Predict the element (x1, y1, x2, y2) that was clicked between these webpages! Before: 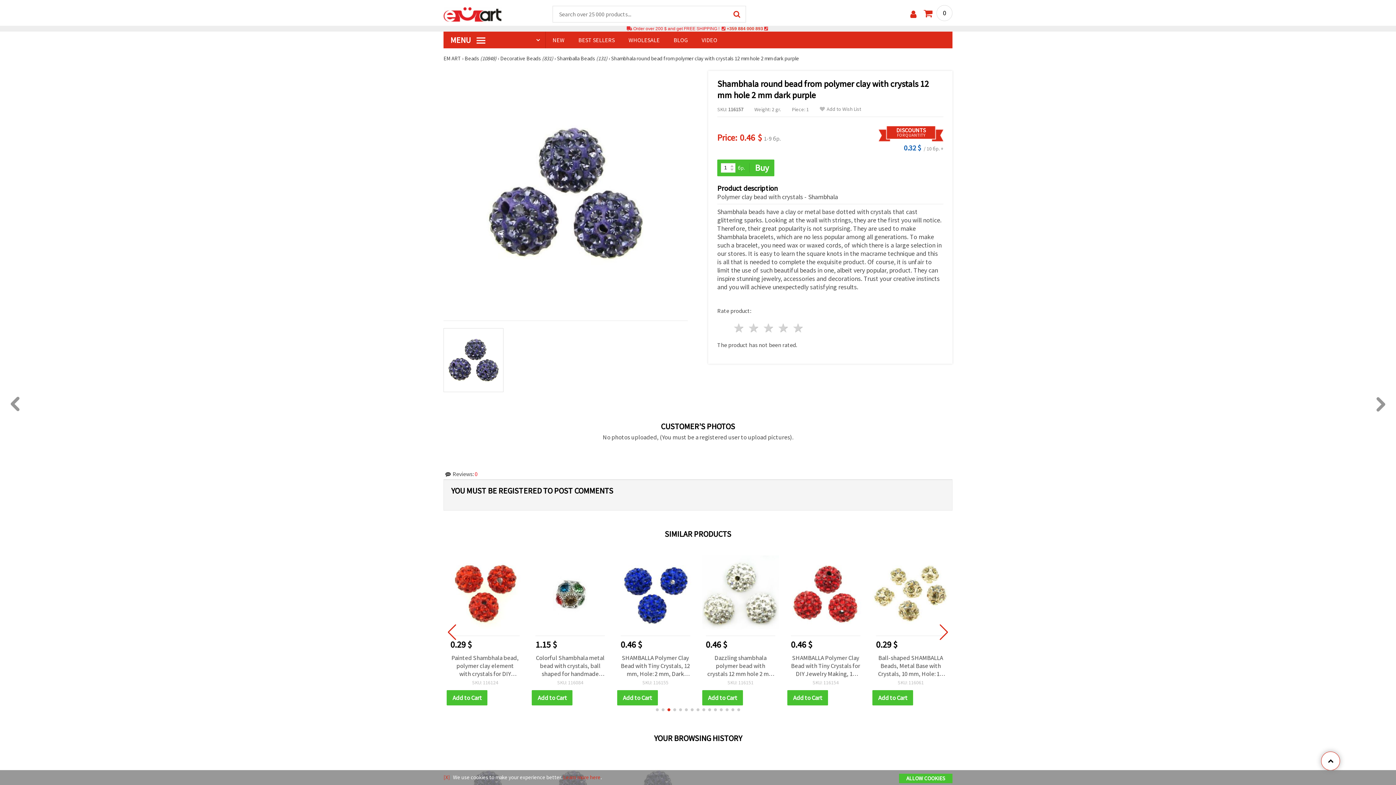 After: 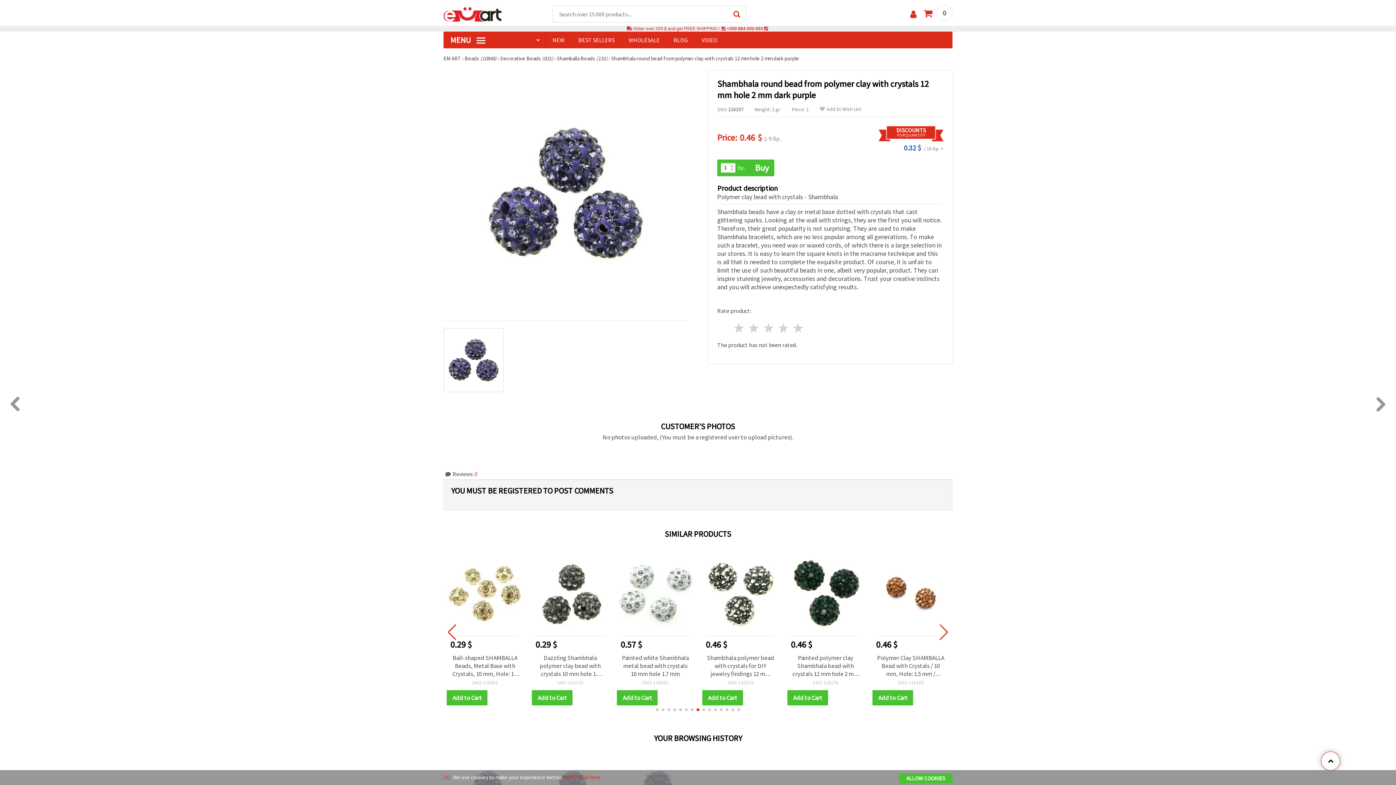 Action: bbox: (444, 330, 503, 389)